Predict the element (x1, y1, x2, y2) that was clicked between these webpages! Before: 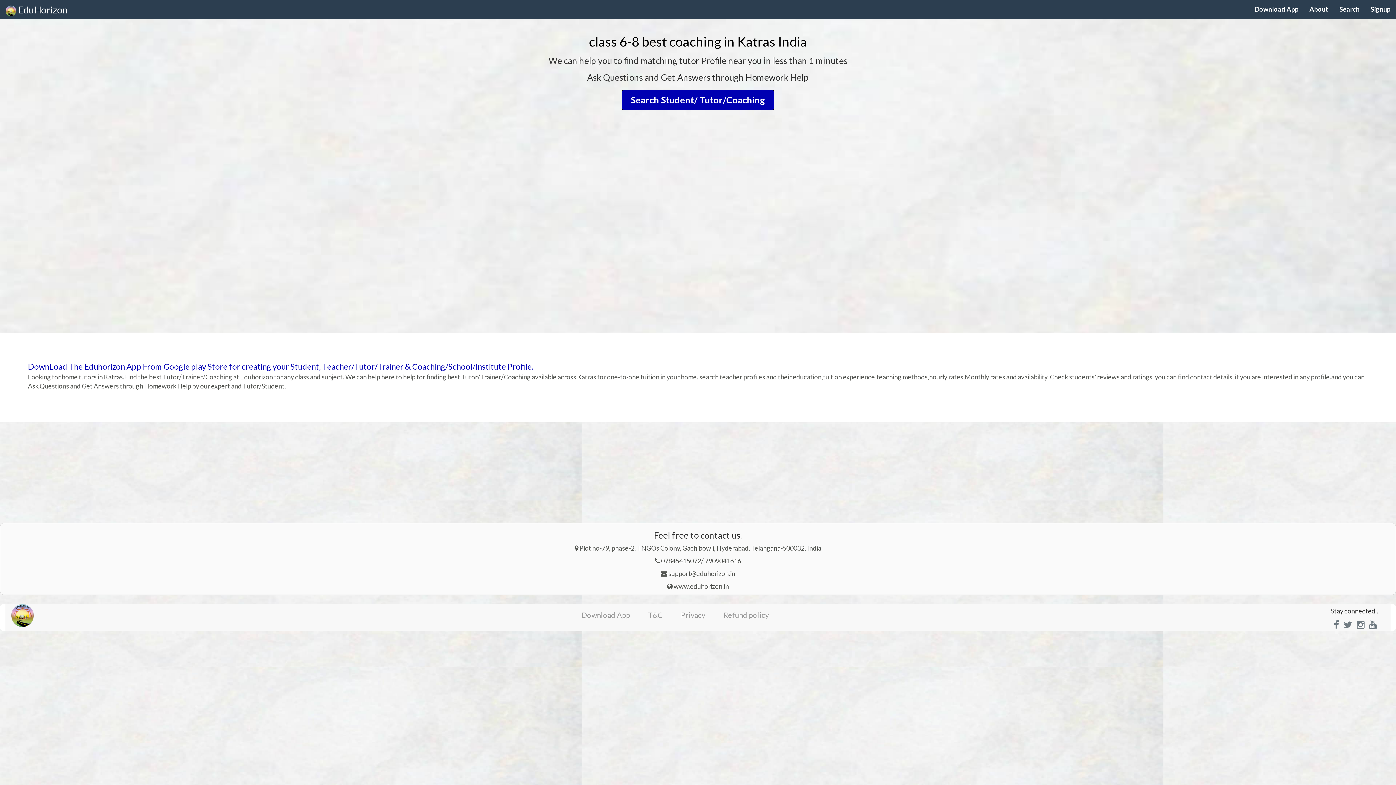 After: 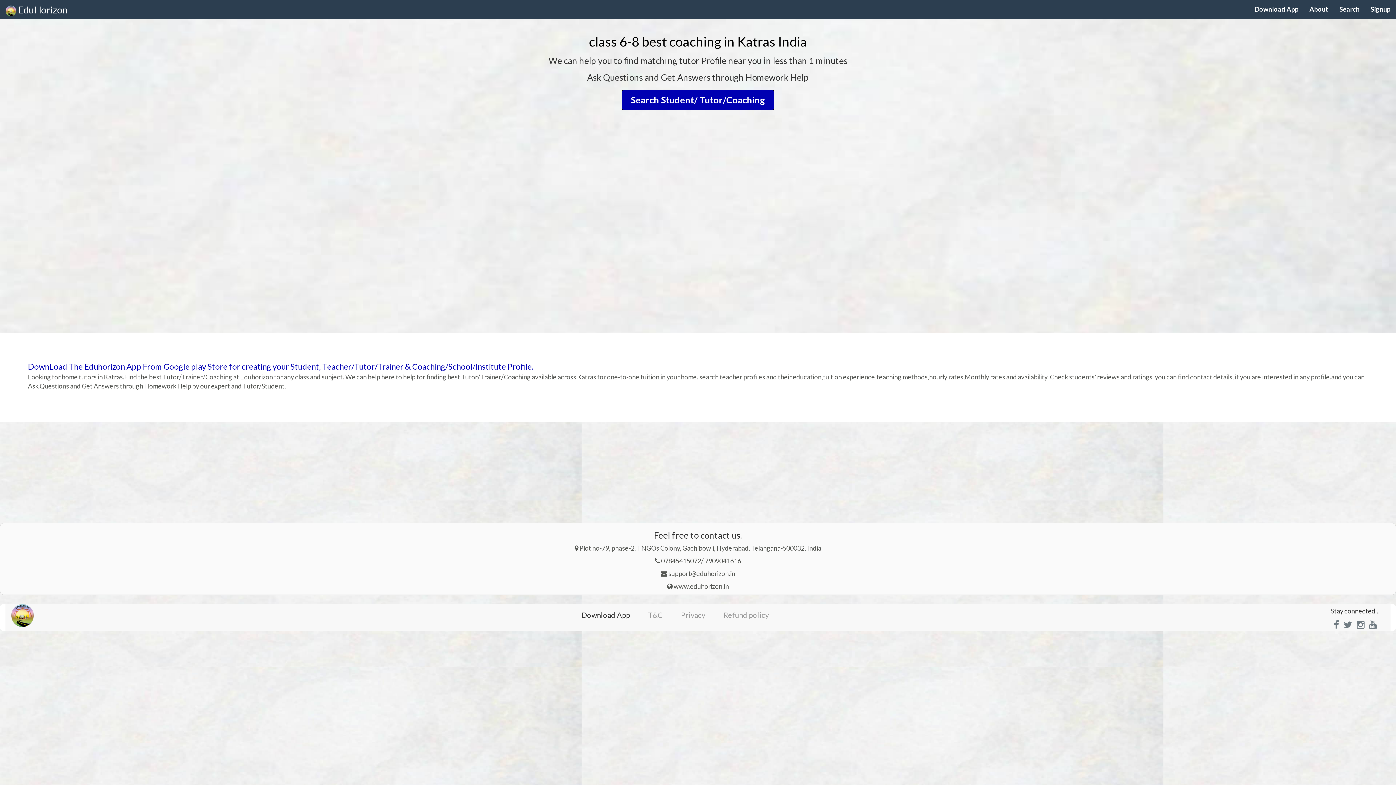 Action: label: Download App bbox: (572, 604, 639, 626)